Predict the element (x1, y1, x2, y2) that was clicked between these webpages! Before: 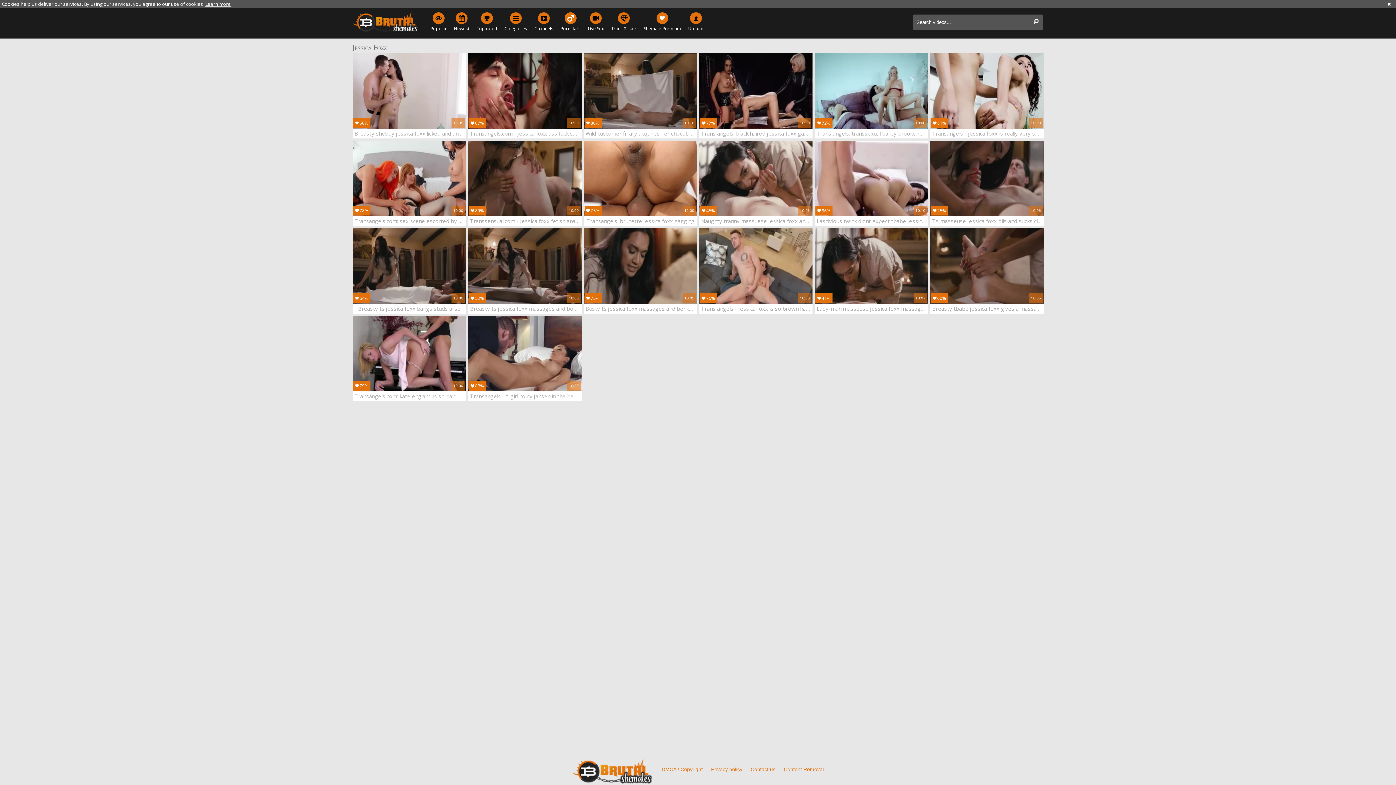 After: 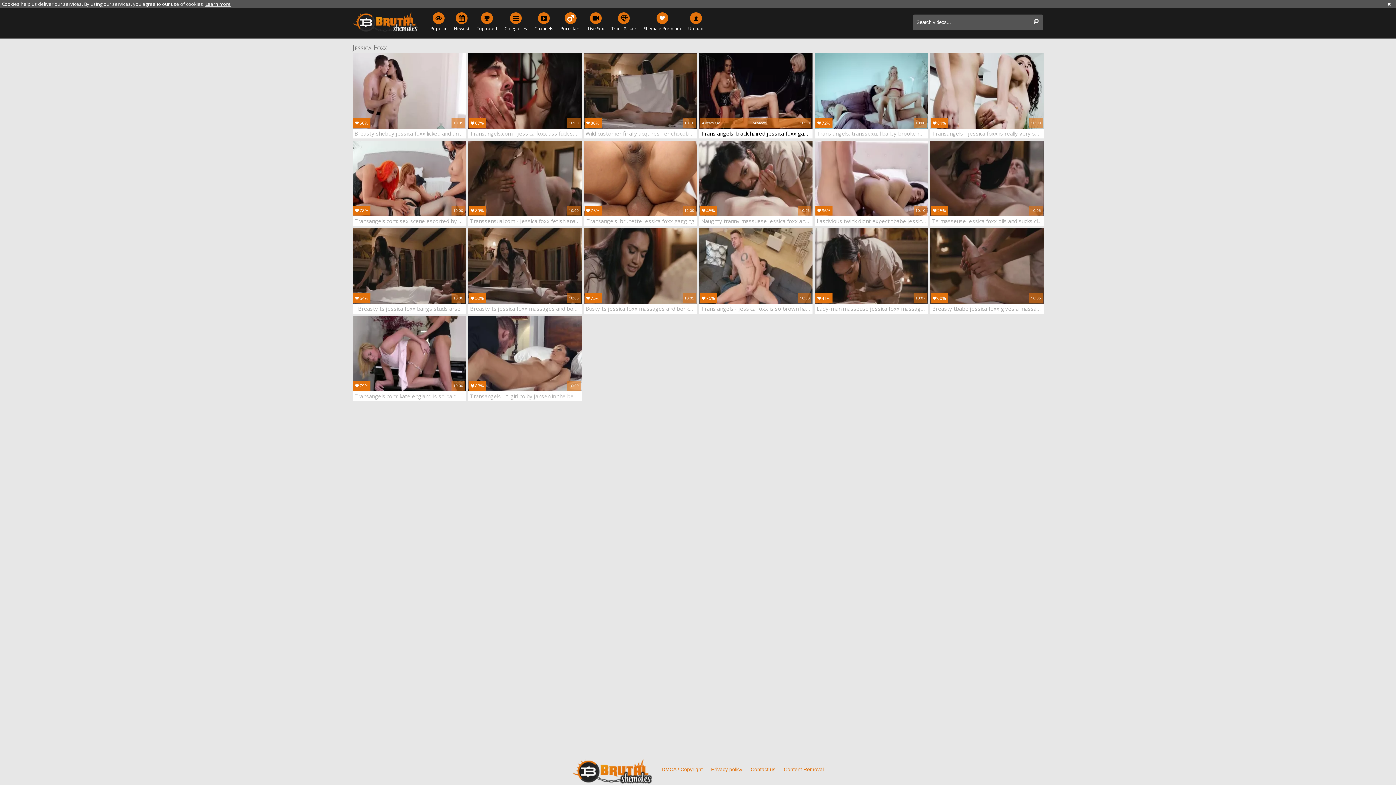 Action: bbox: (699, 53, 812, 138) label: 77%
4 years ago	74 views	10:00
Trans angels: black haired jessica foxx gagging in thong